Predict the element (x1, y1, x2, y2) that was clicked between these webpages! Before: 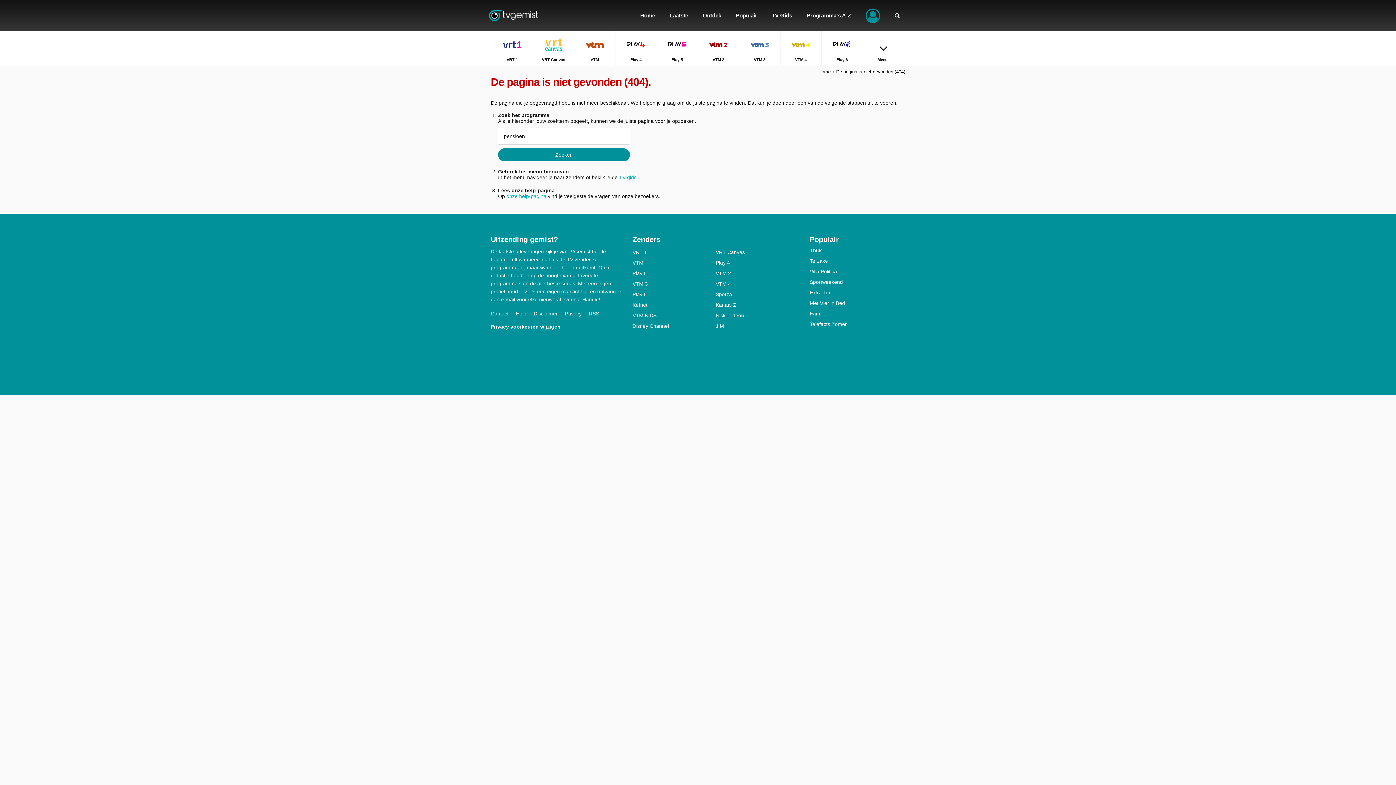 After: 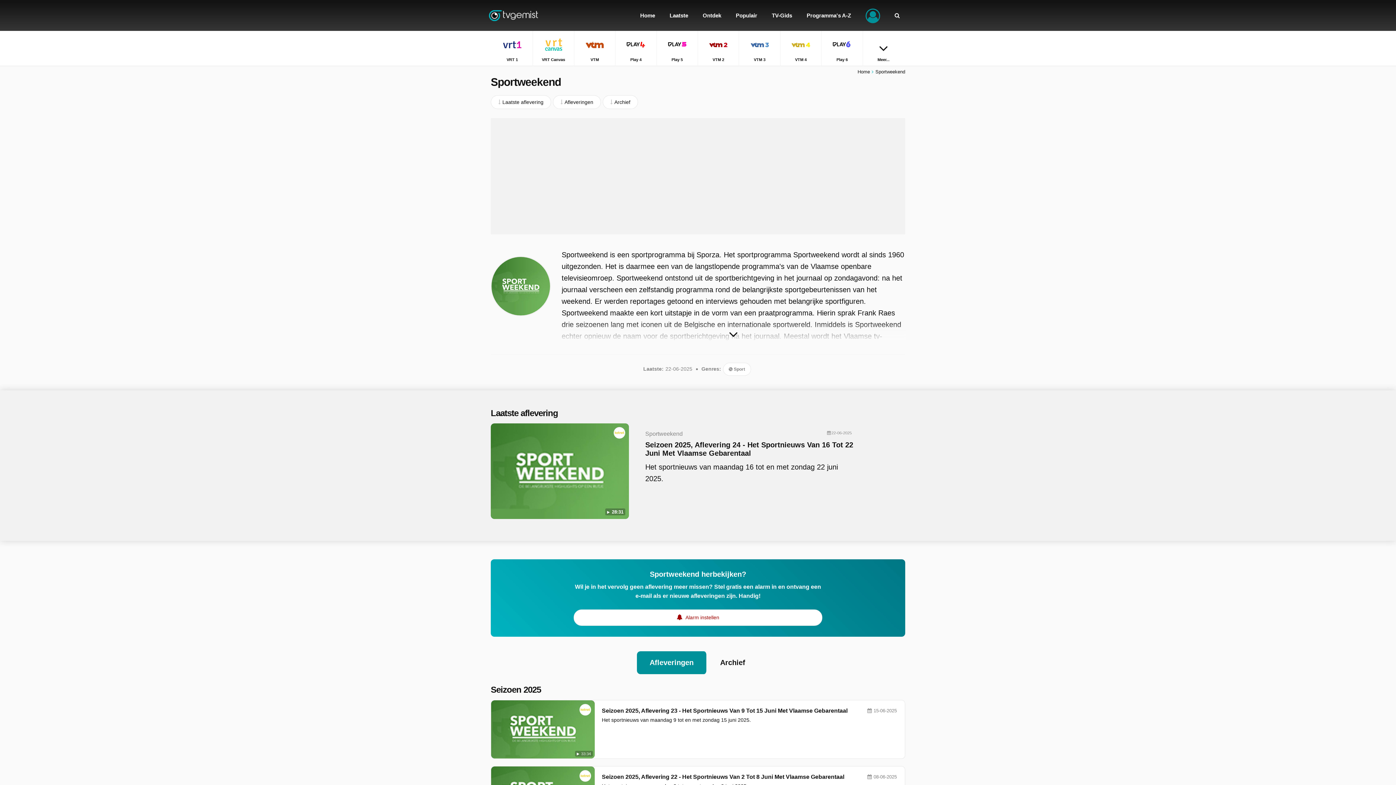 Action: bbox: (810, 279, 905, 285) label: Sportweekend